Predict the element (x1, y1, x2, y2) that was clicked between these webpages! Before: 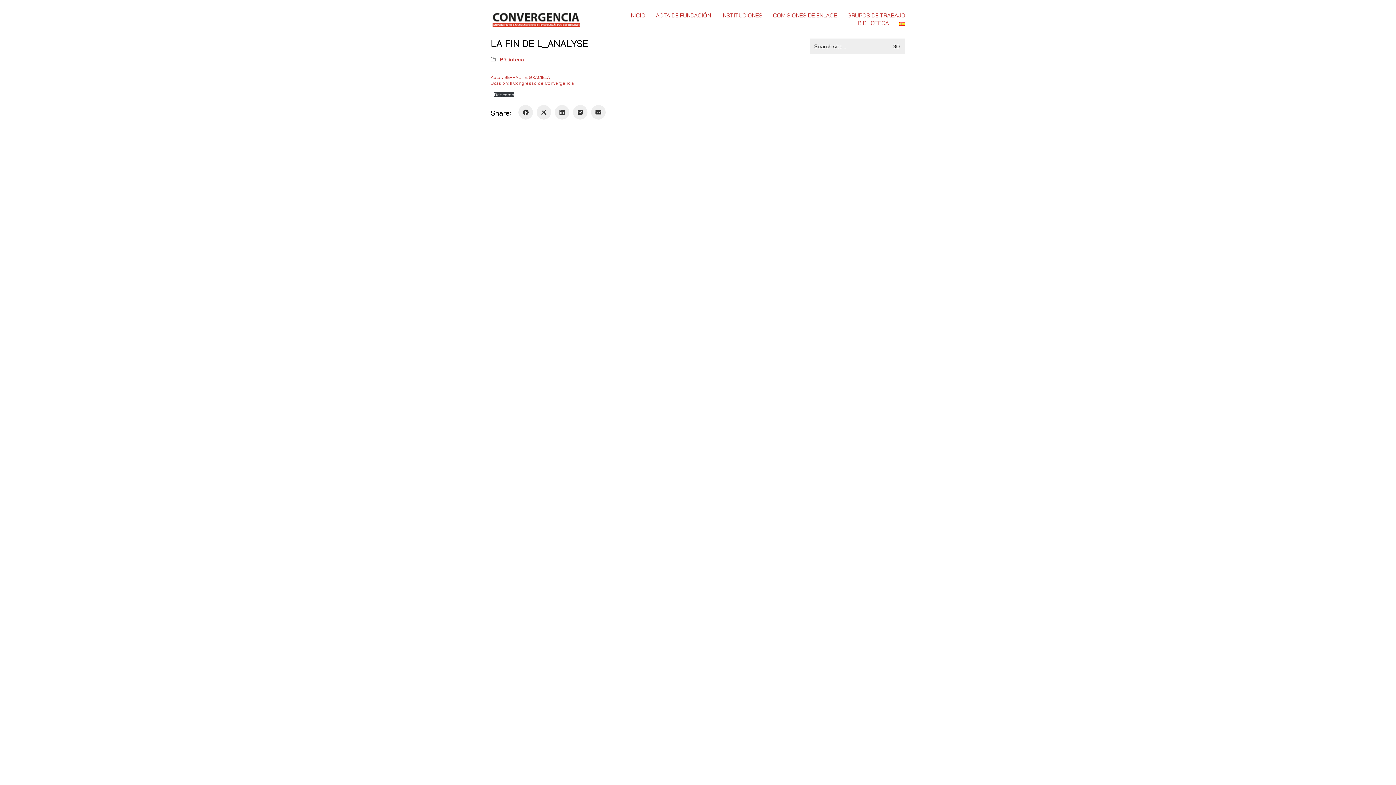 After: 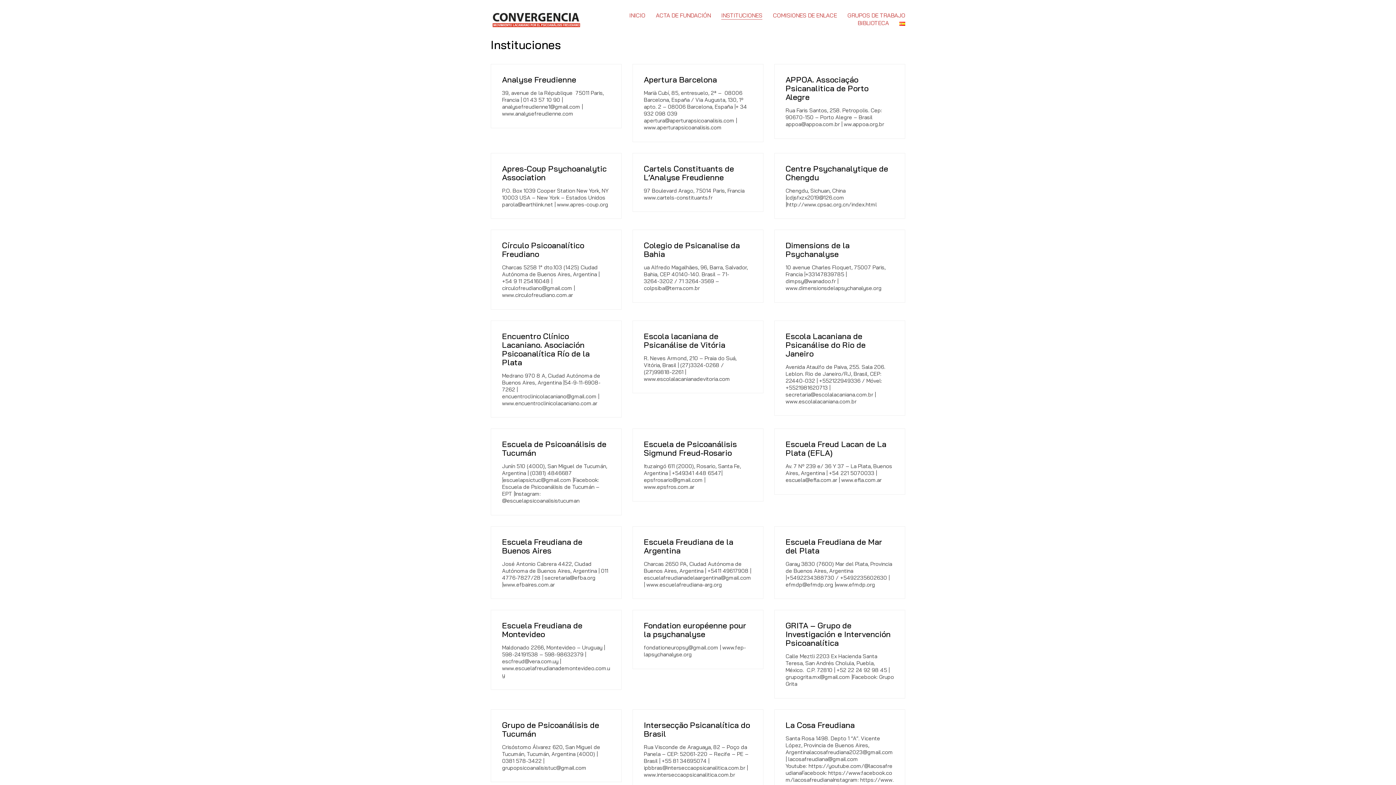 Action: bbox: (721, 11, 762, 19) label: INSTITUCIONES